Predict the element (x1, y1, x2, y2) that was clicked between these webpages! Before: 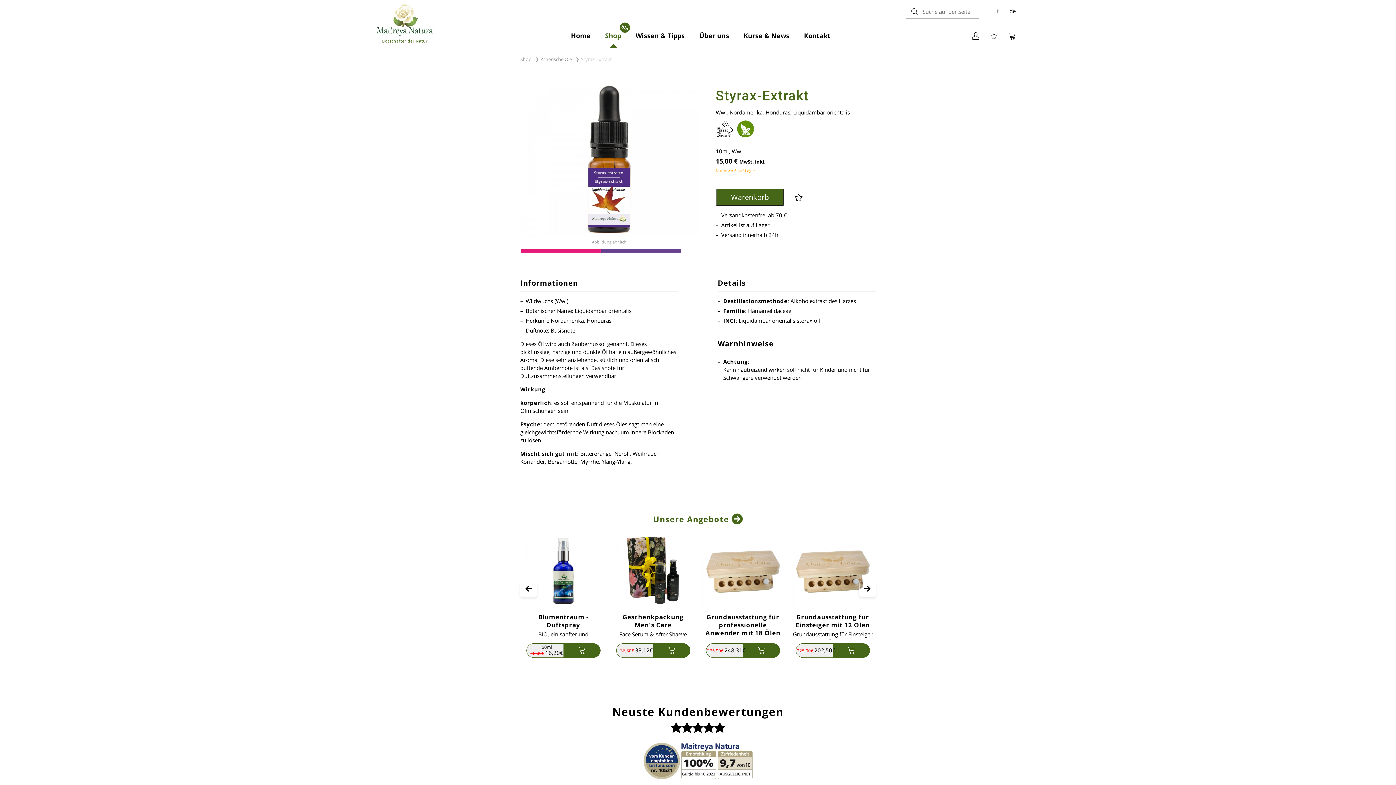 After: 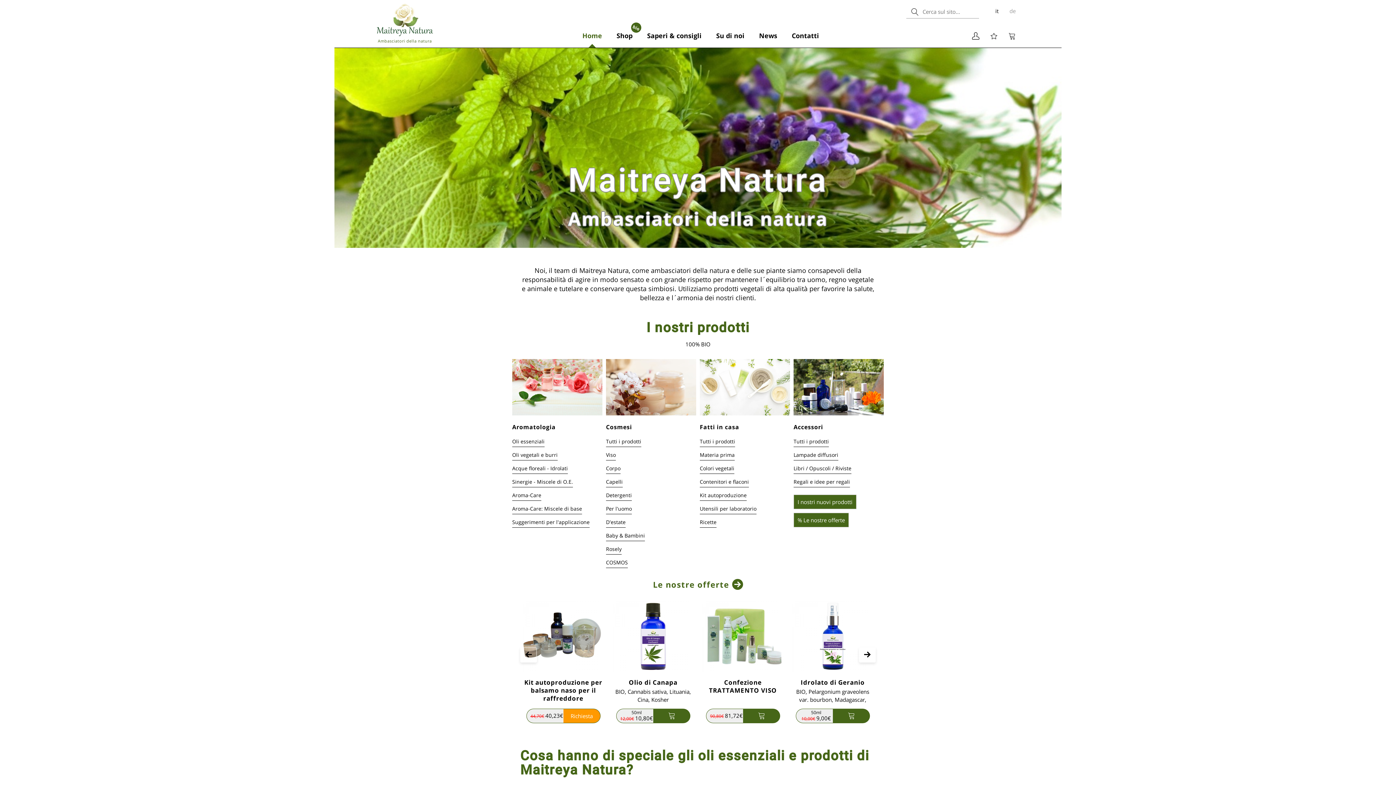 Action: label: it bbox: (990, 3, 1004, 18)